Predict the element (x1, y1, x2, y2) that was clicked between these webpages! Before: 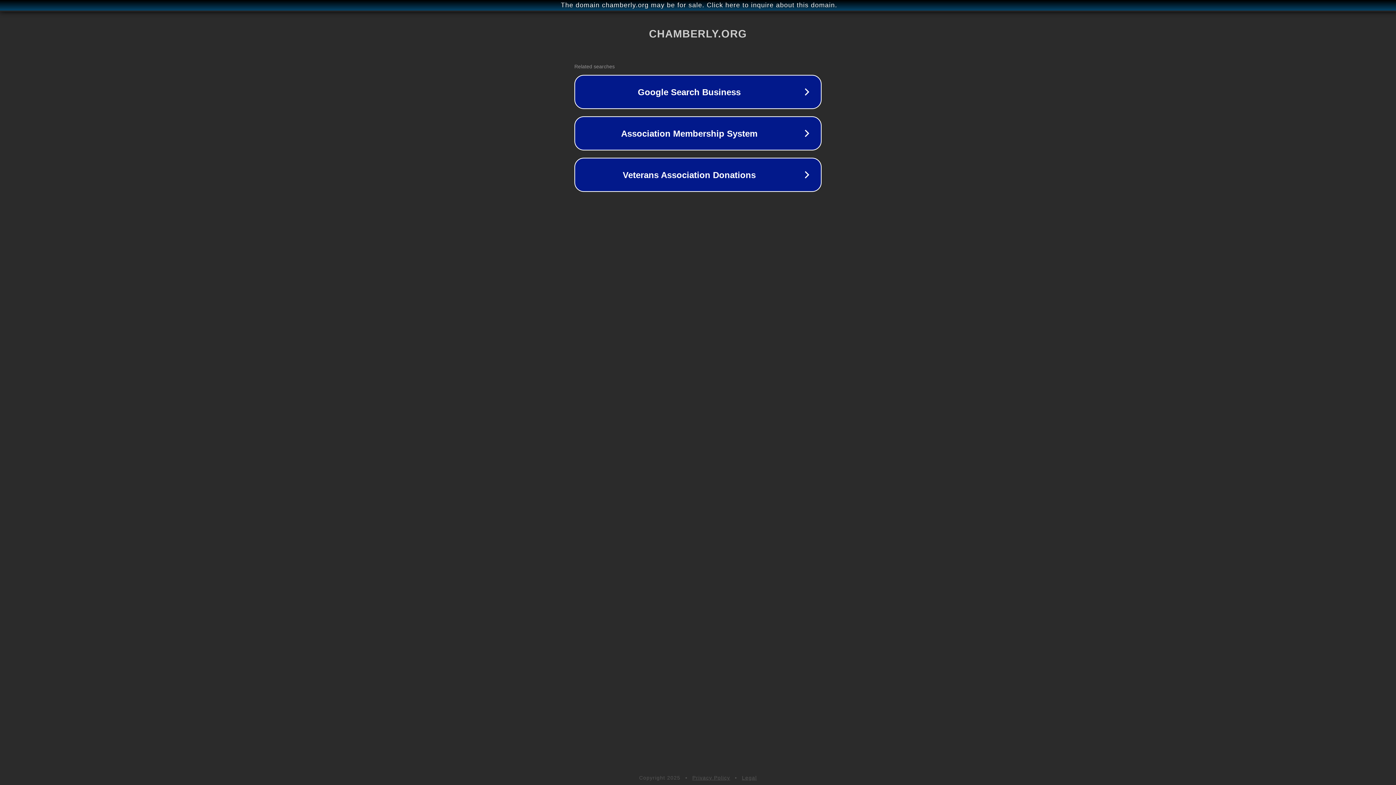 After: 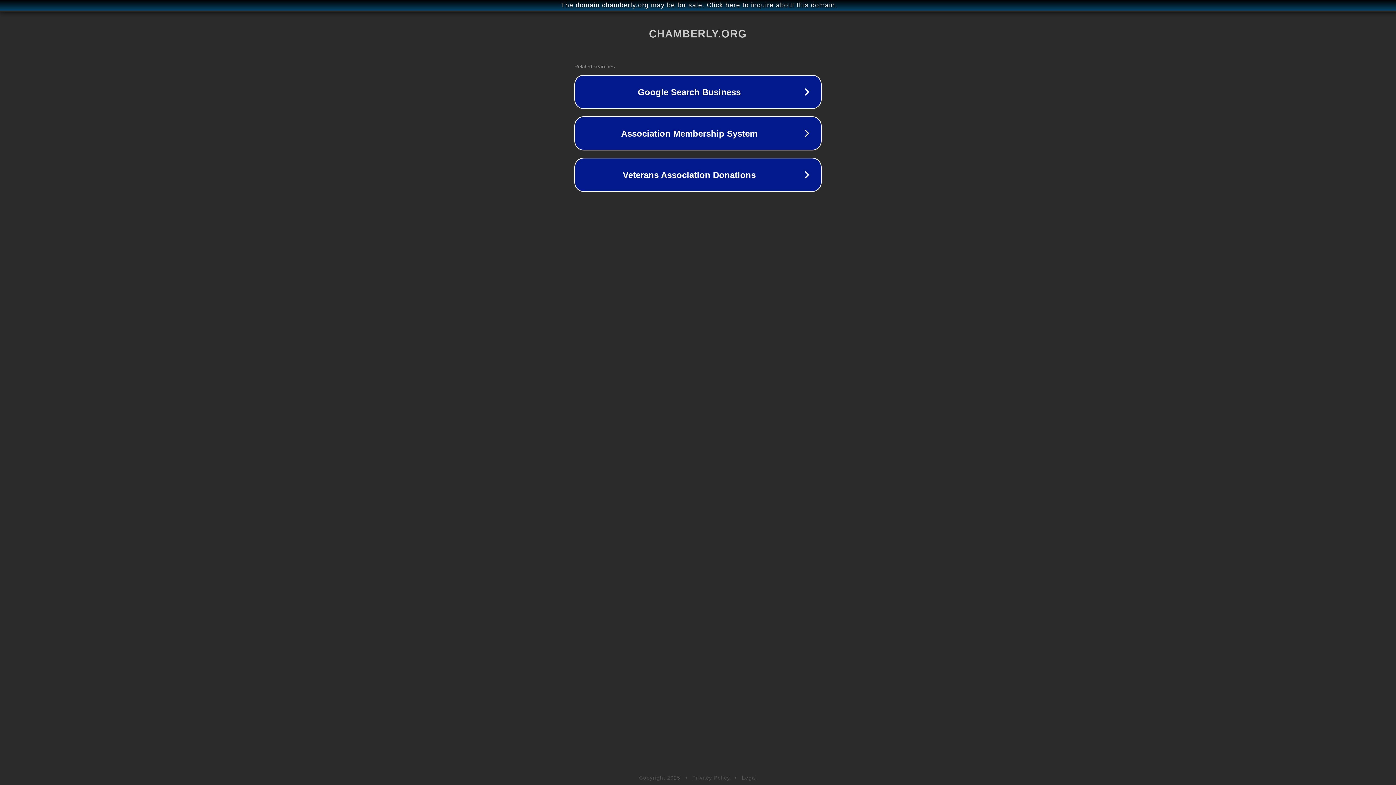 Action: label: Legal bbox: (742, 775, 757, 781)